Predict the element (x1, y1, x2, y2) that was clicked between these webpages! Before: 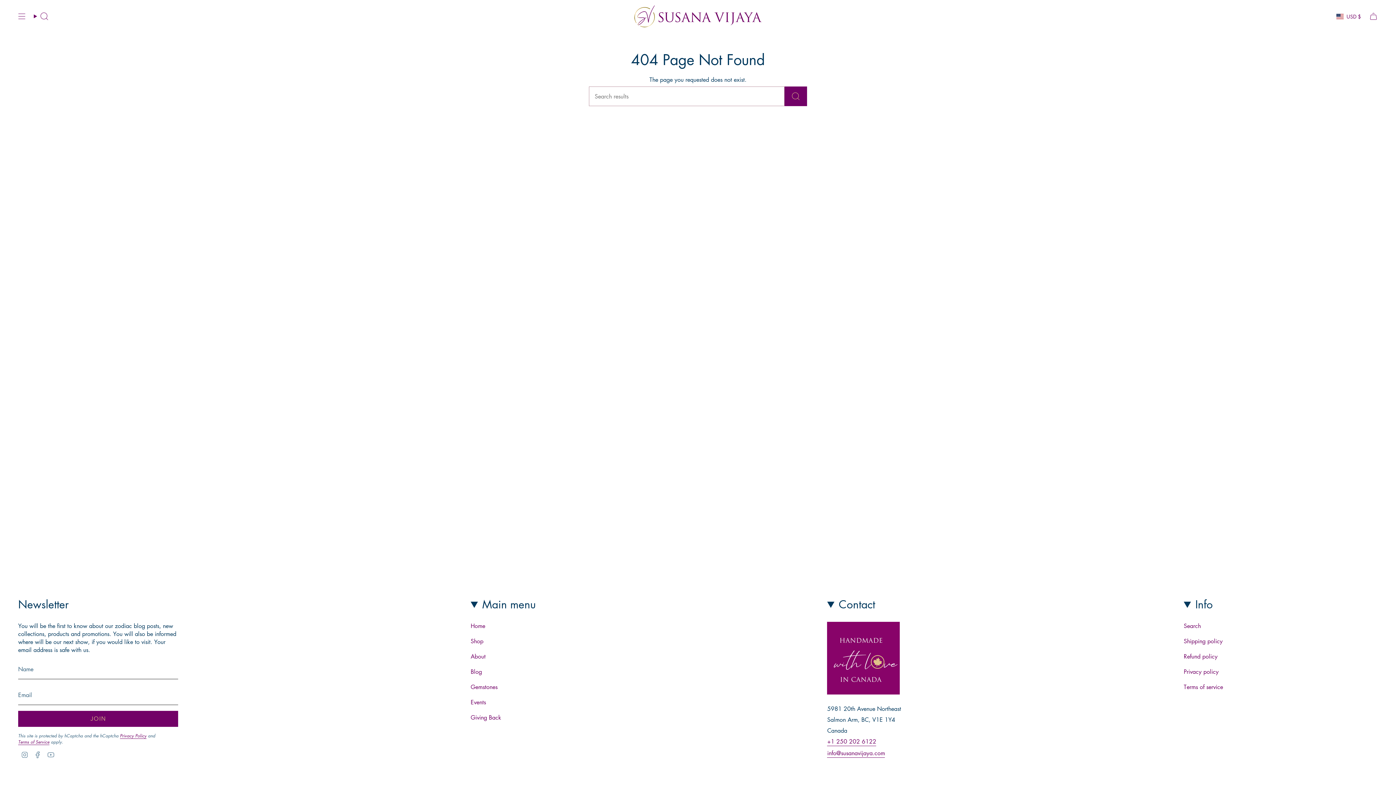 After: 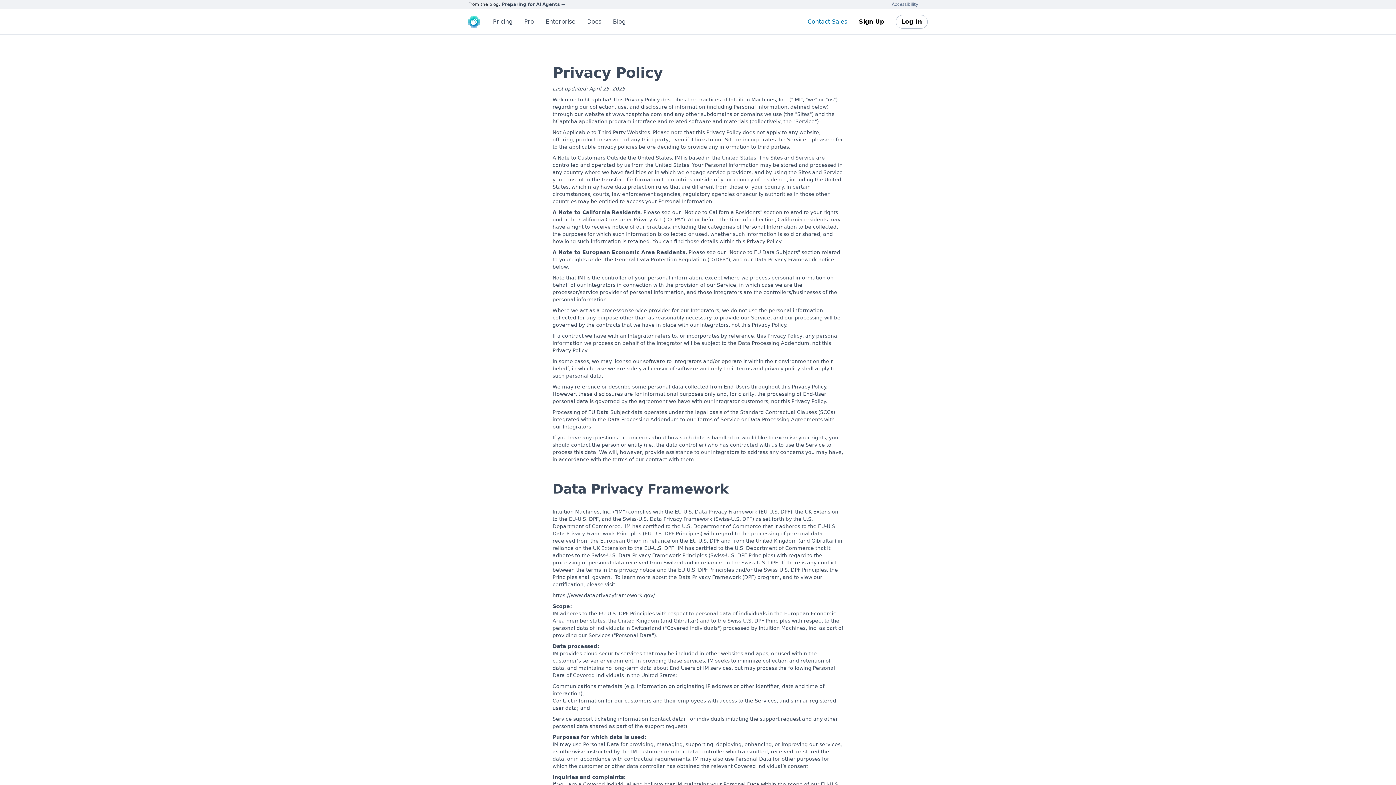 Action: label: Privacy Policy bbox: (120, 733, 146, 739)